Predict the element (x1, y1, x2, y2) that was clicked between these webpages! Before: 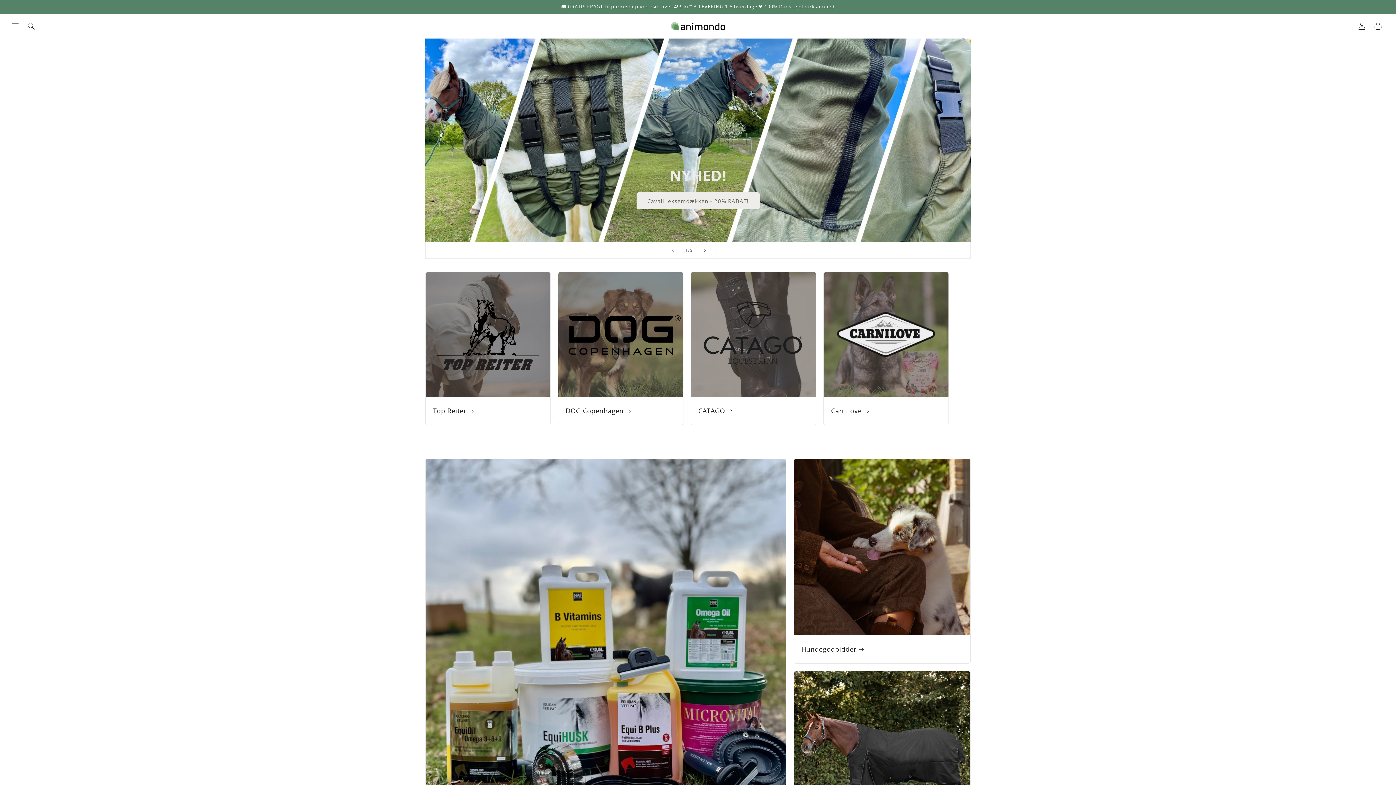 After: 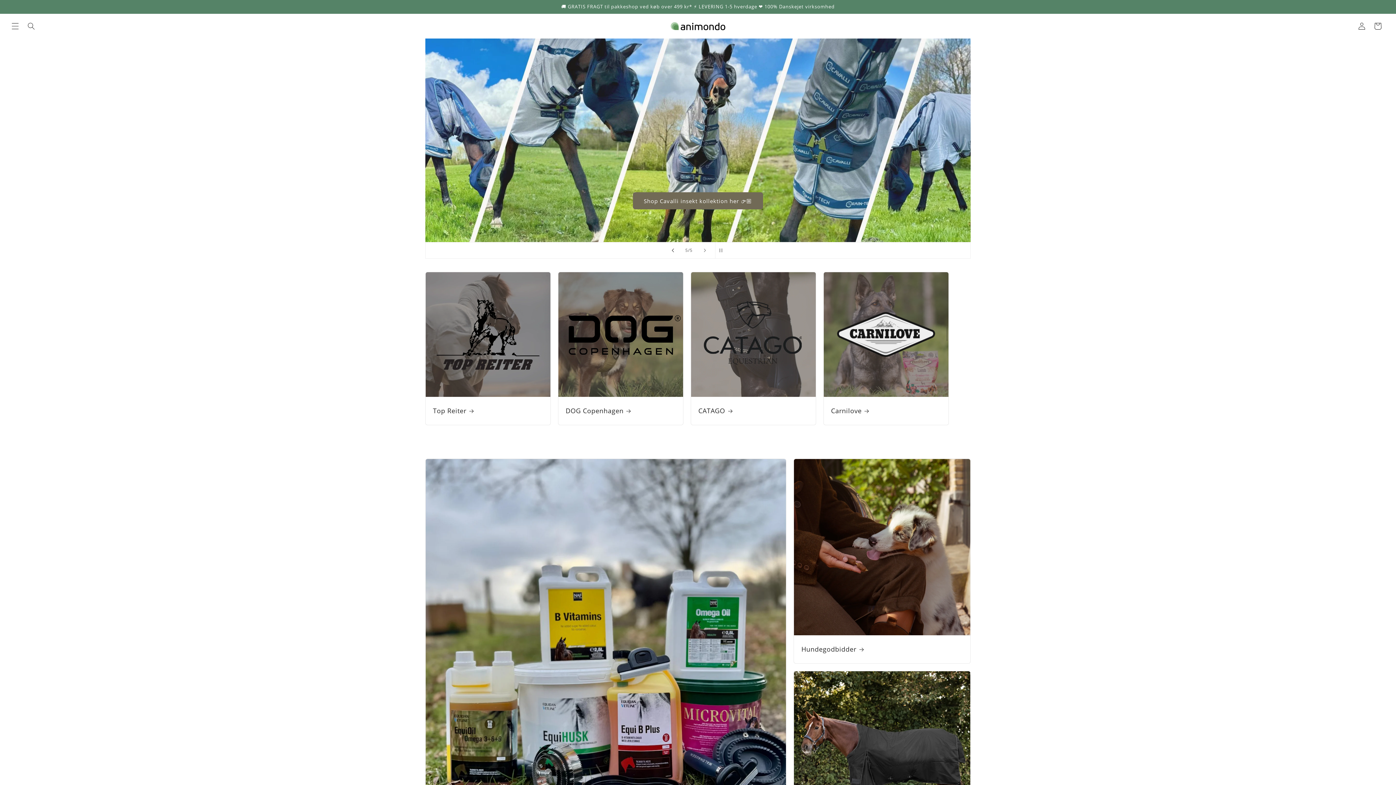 Action: label: Forrige dias bbox: (665, 242, 681, 258)